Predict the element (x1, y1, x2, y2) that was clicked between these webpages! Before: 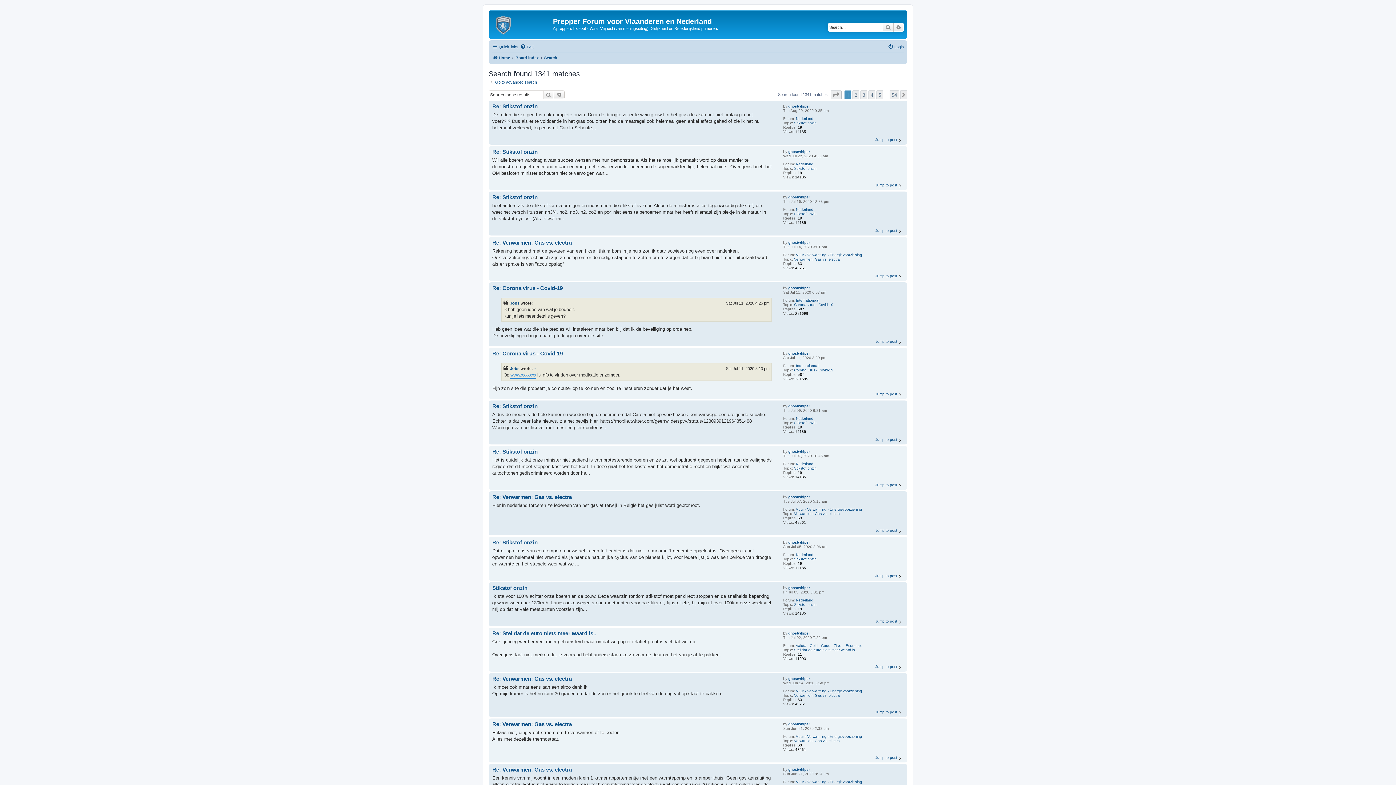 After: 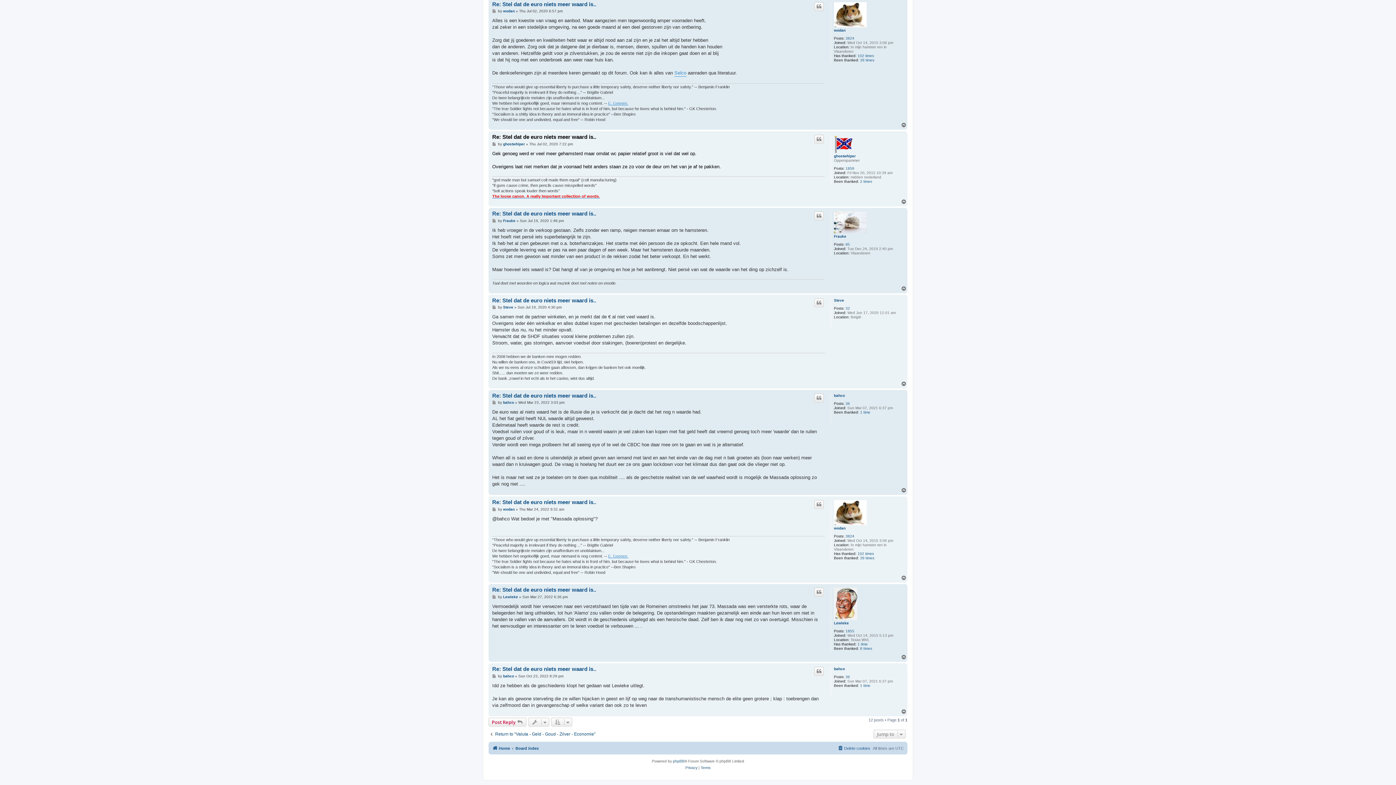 Action: bbox: (492, 630, 596, 637) label: Re: Stel dat de euro niets meer waard is..